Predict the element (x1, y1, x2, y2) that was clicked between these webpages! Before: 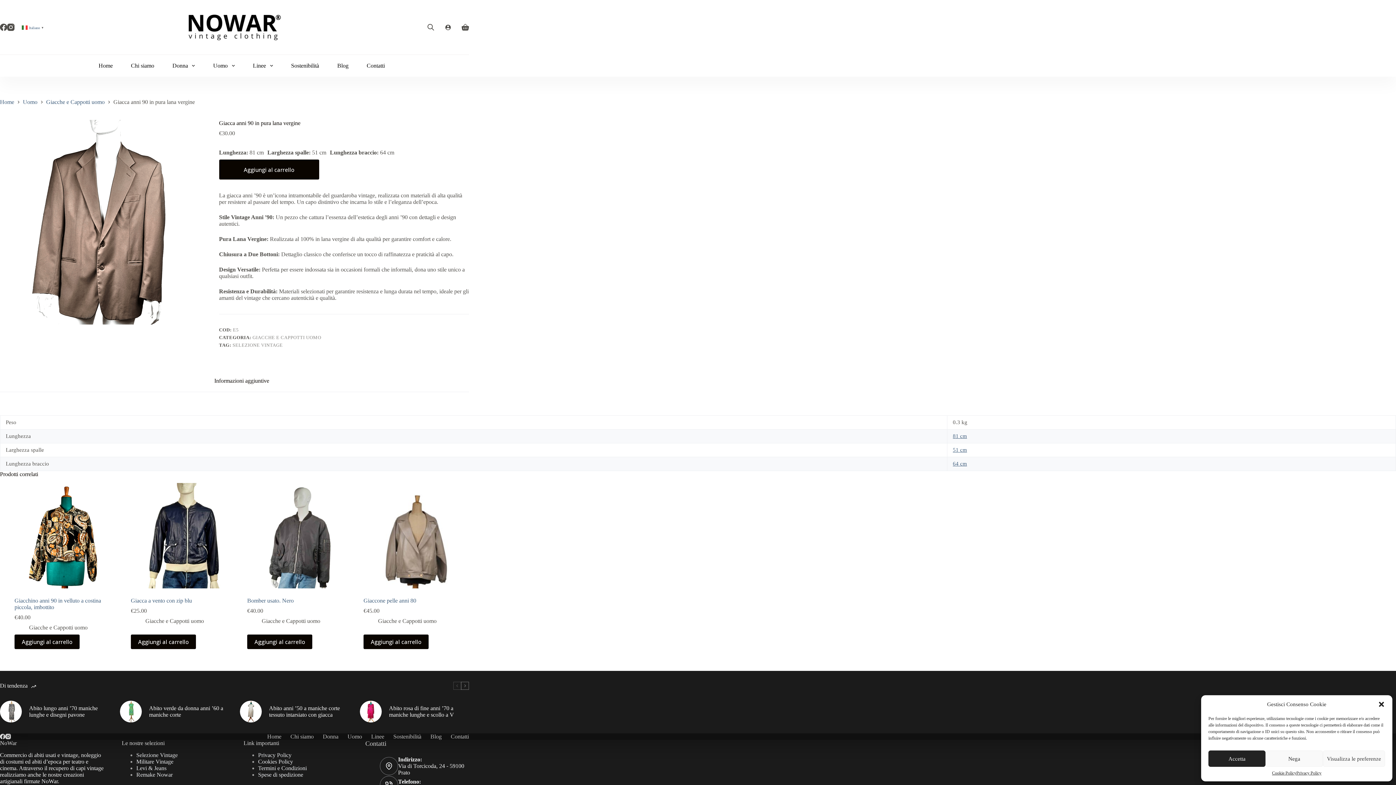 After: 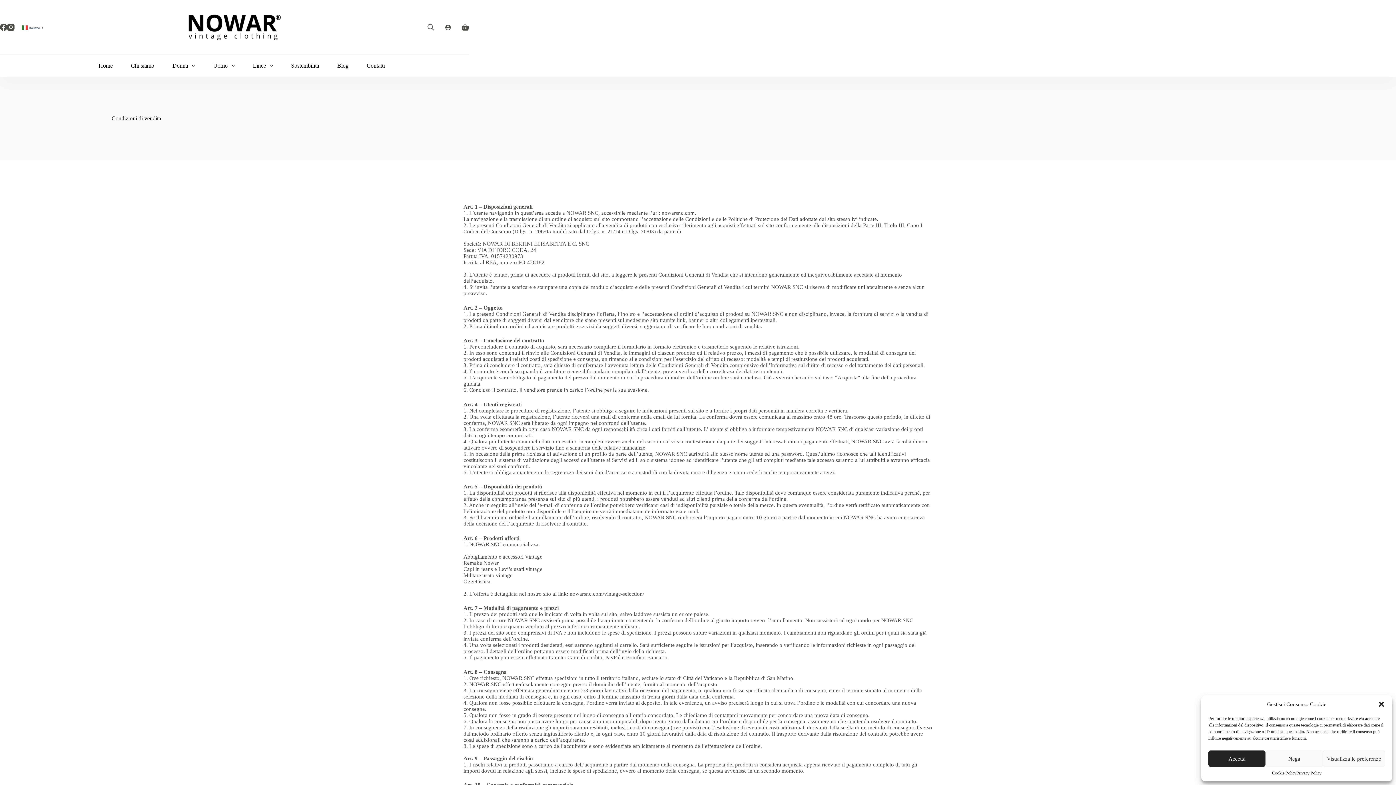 Action: label: Termini e Condizioni bbox: (258, 765, 306, 771)